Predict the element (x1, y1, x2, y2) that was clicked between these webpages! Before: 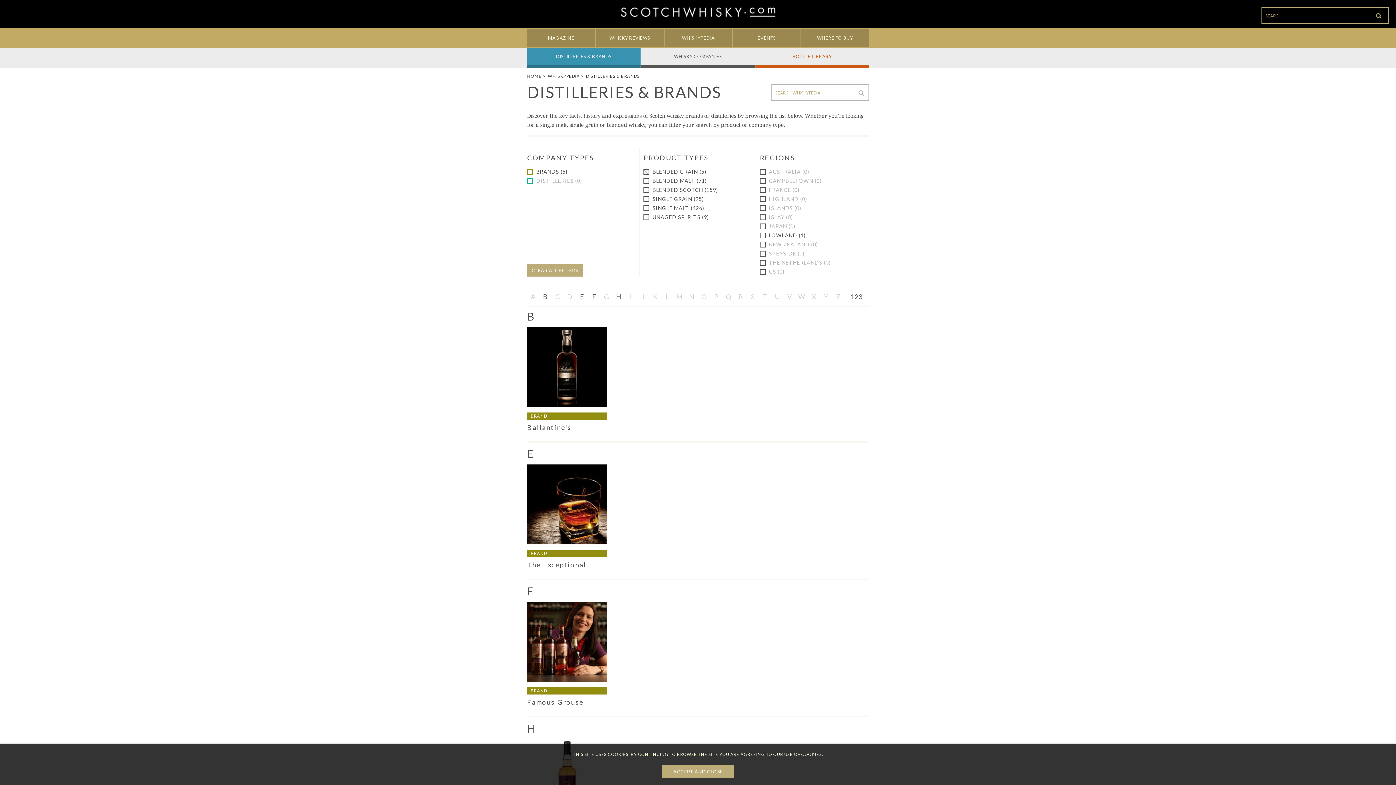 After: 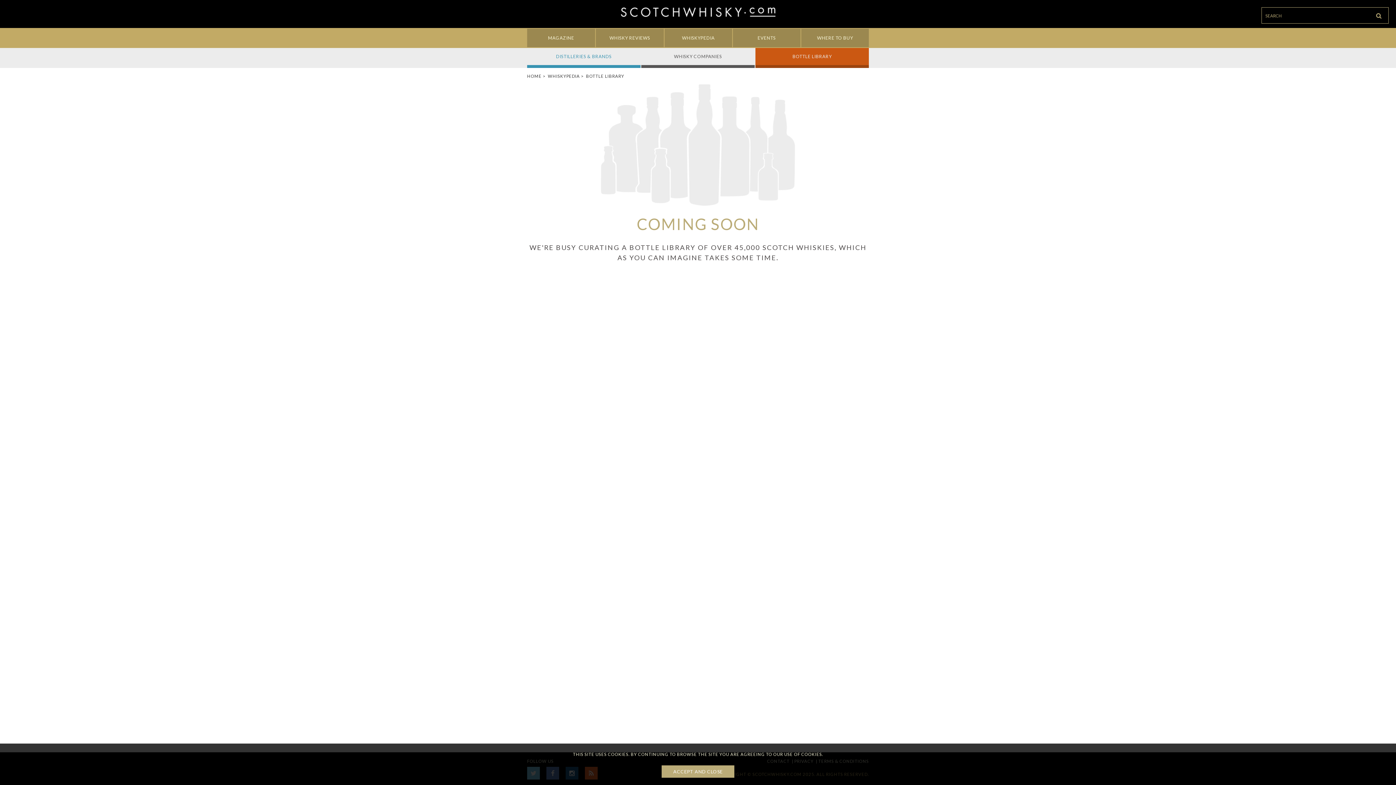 Action: bbox: (755, 48, 869, 68) label: BOTTLE LIBRARY